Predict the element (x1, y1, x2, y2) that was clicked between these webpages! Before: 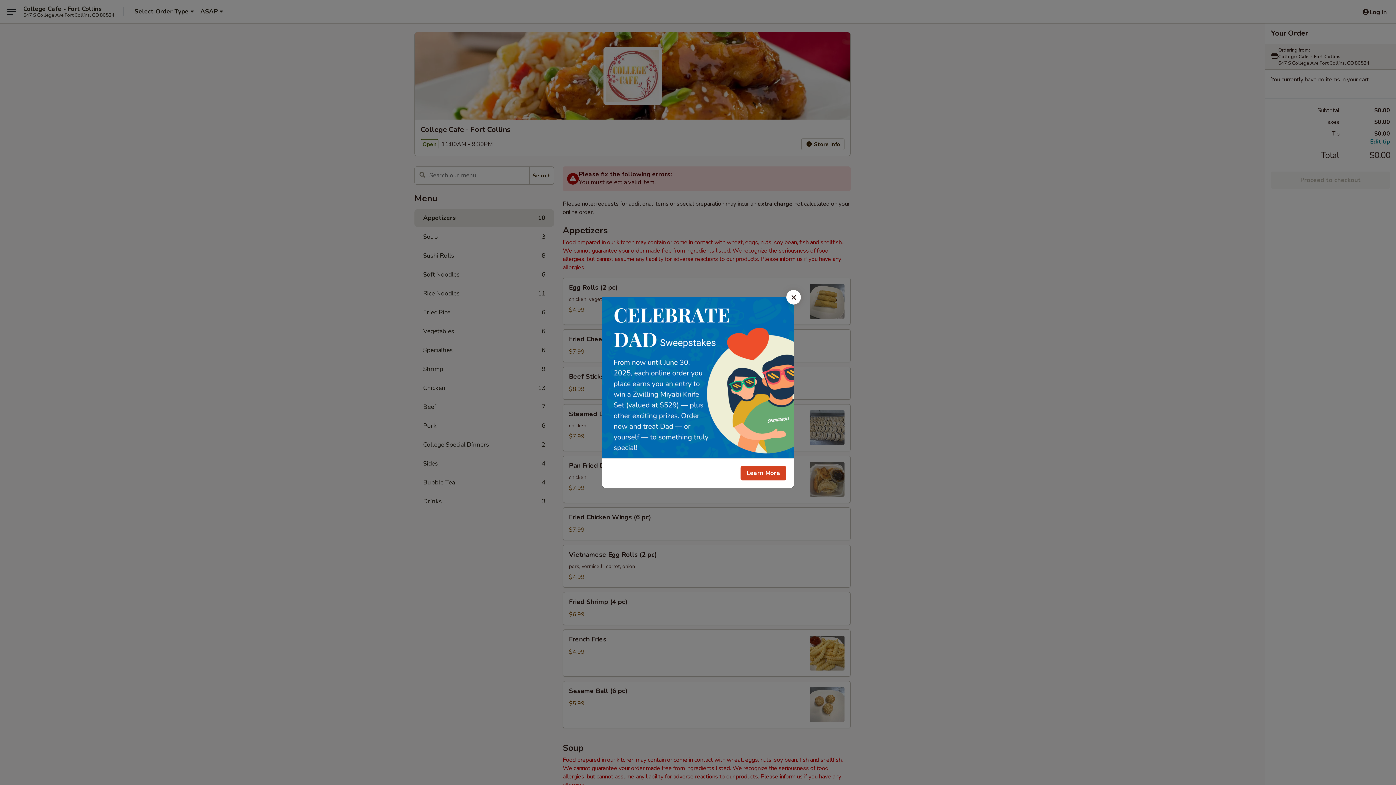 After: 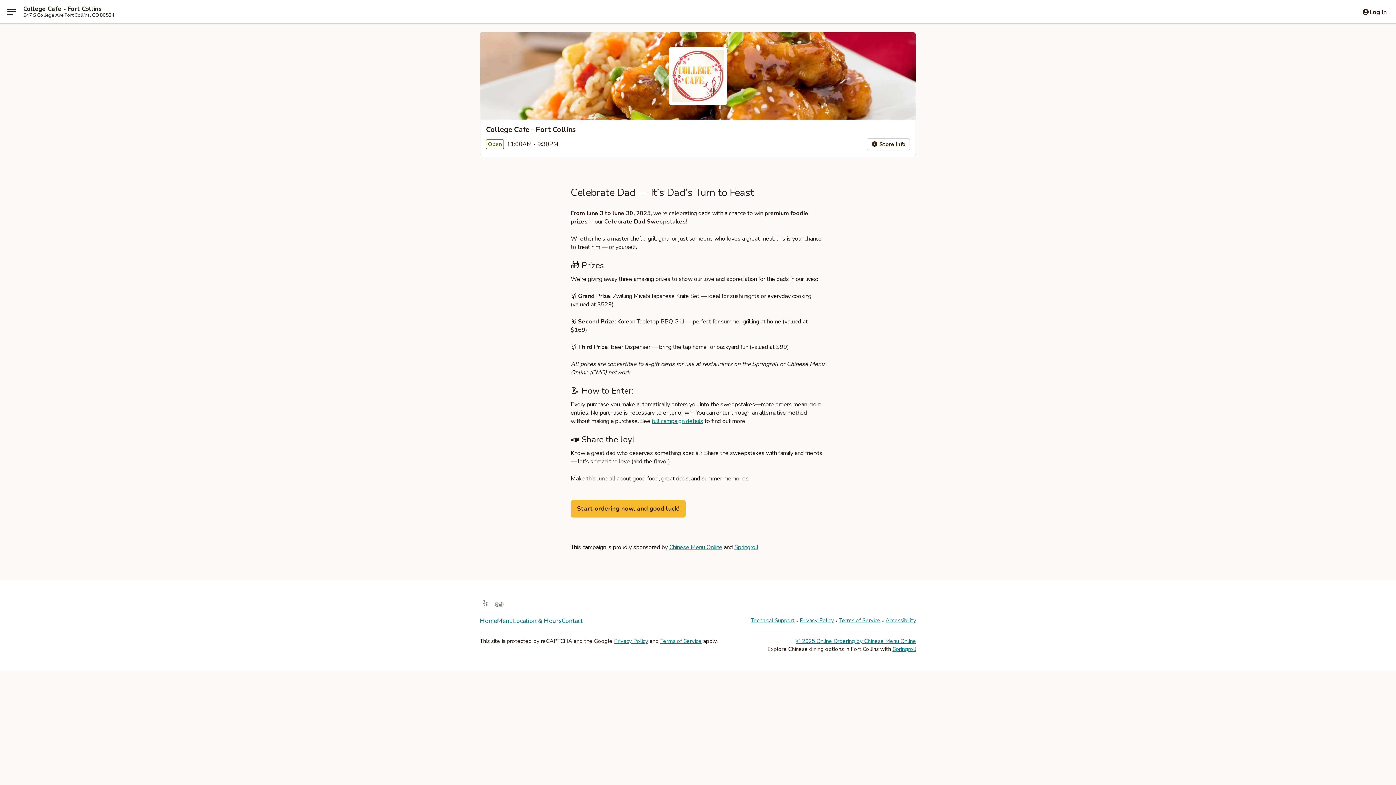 Action: label: Learn More bbox: (740, 466, 786, 480)